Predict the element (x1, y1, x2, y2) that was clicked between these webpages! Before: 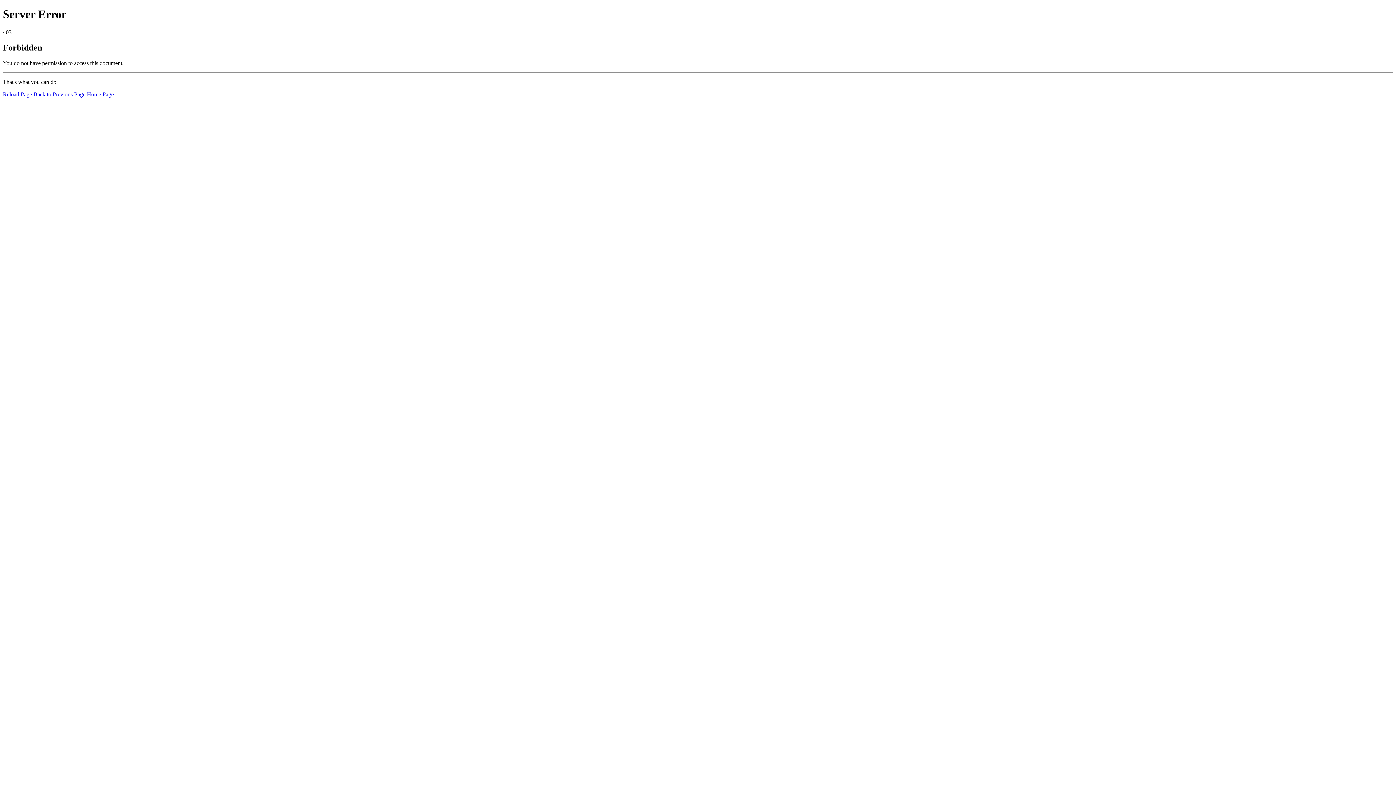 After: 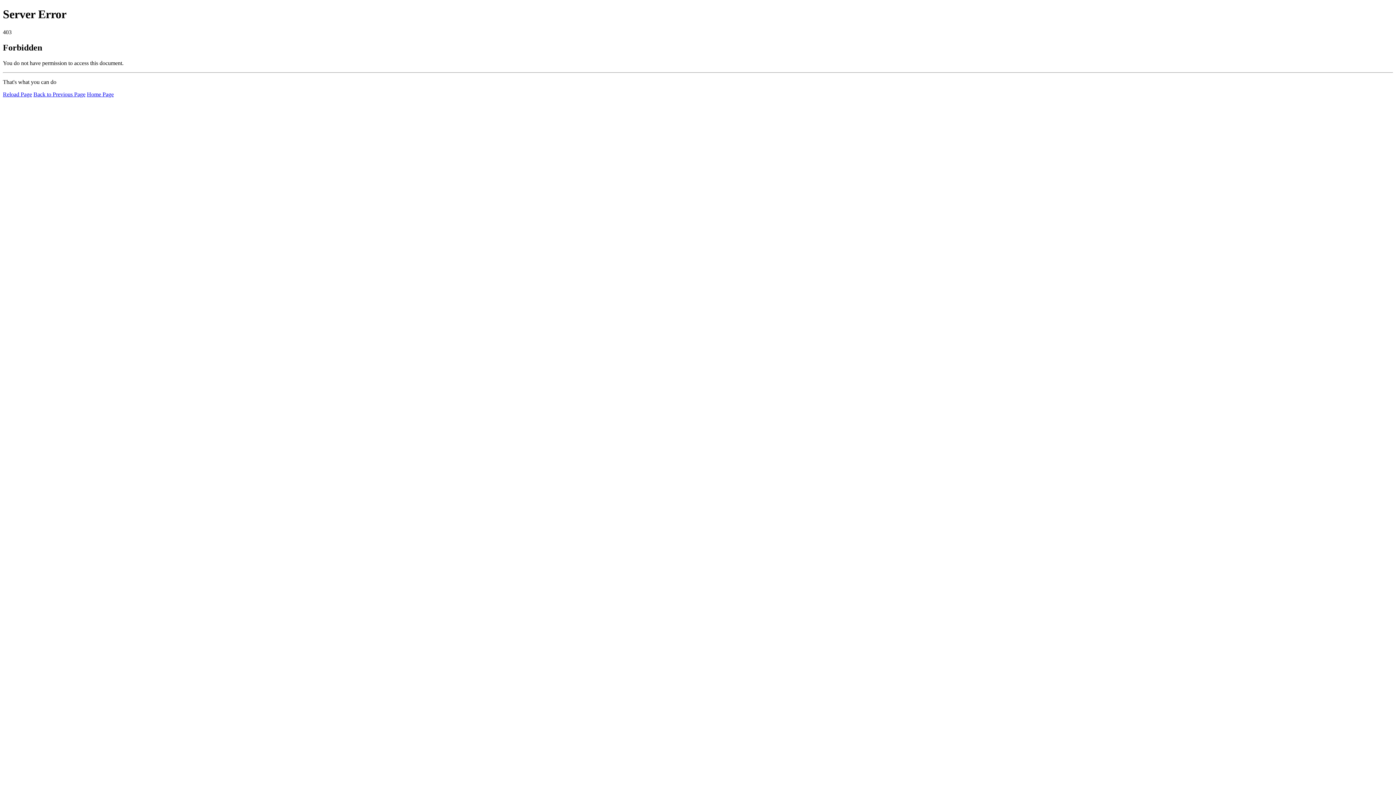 Action: label: Reload Page bbox: (2, 91, 32, 97)